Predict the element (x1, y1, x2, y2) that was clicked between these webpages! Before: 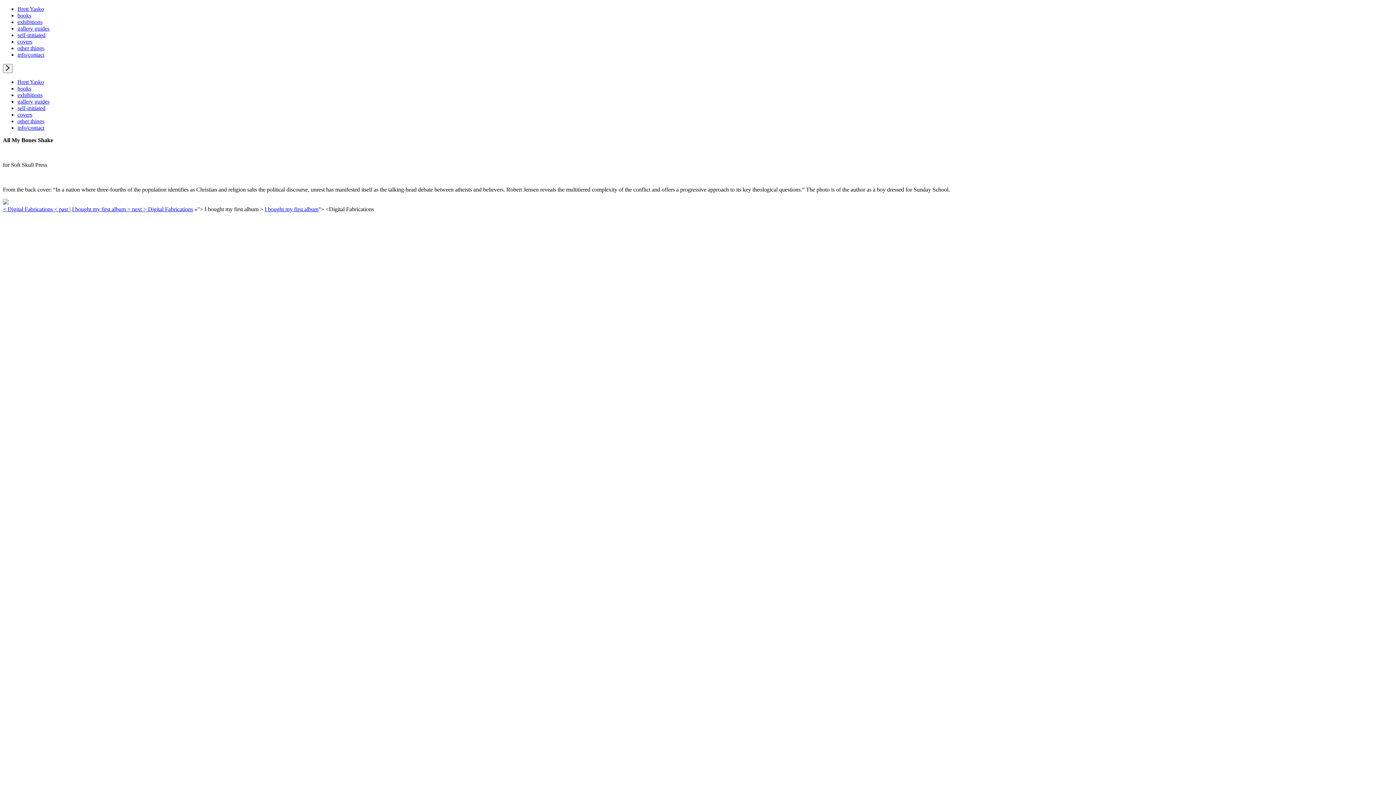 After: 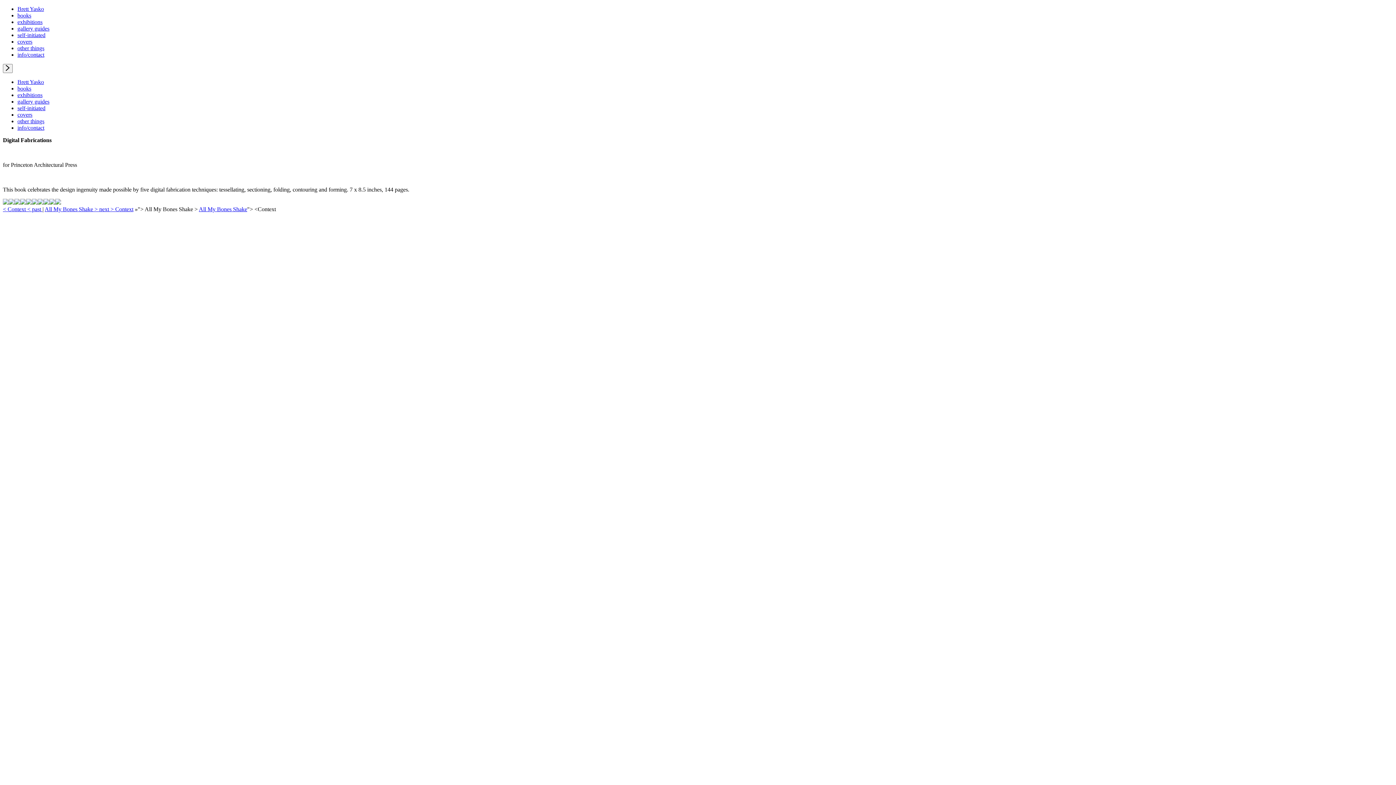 Action: bbox: (2, 206, 69, 212) label: < Digital Fabrications < past 